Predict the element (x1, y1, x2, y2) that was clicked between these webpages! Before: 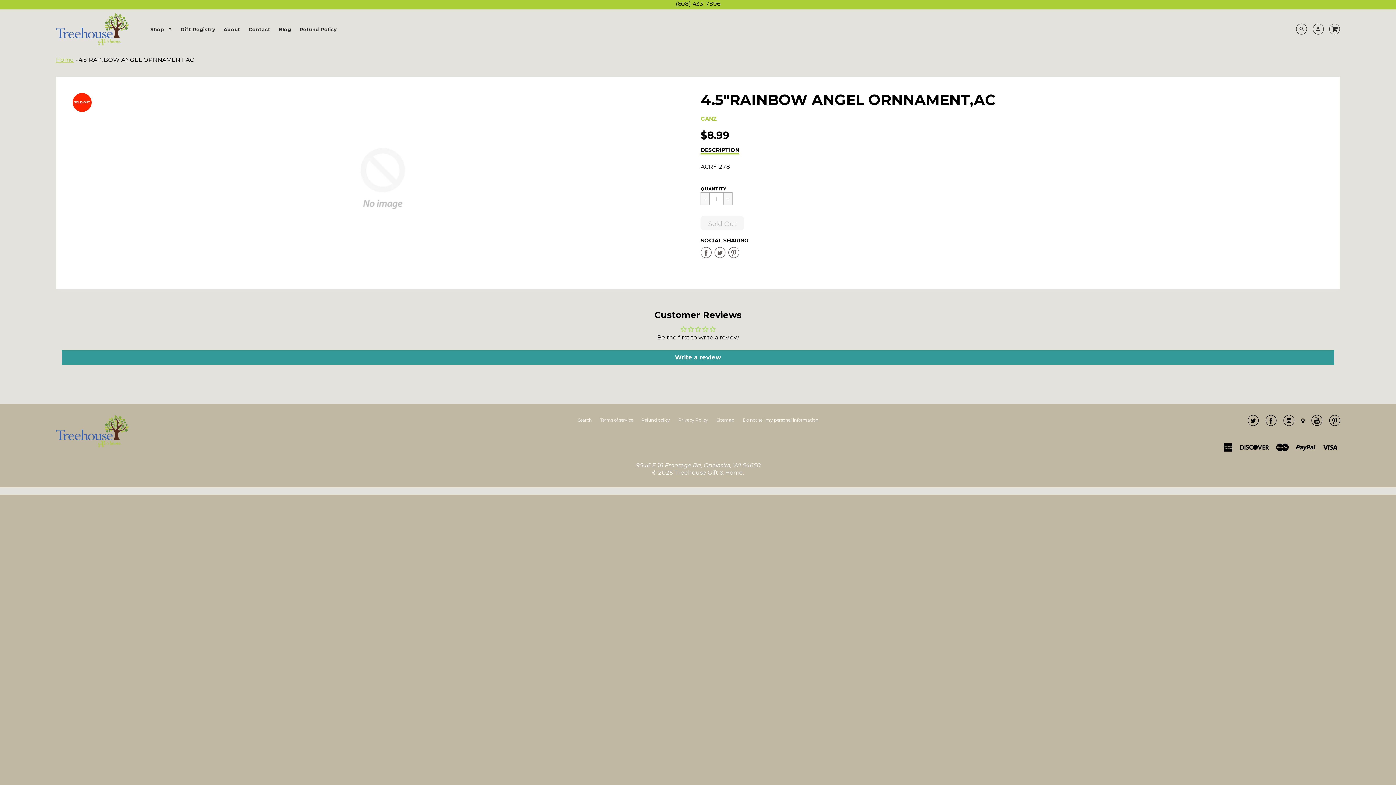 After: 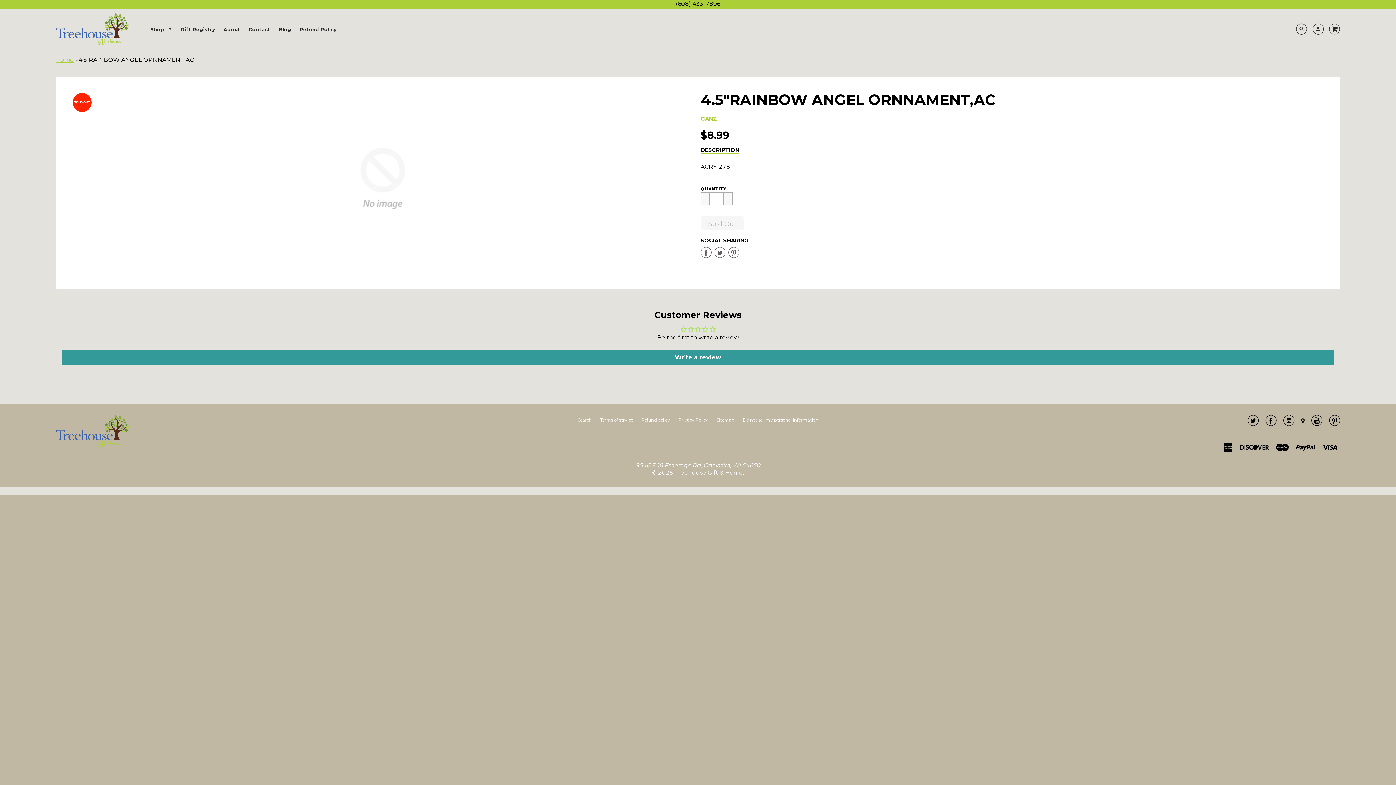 Action: label: Share on Pinterest bbox: (728, 247, 739, 260)